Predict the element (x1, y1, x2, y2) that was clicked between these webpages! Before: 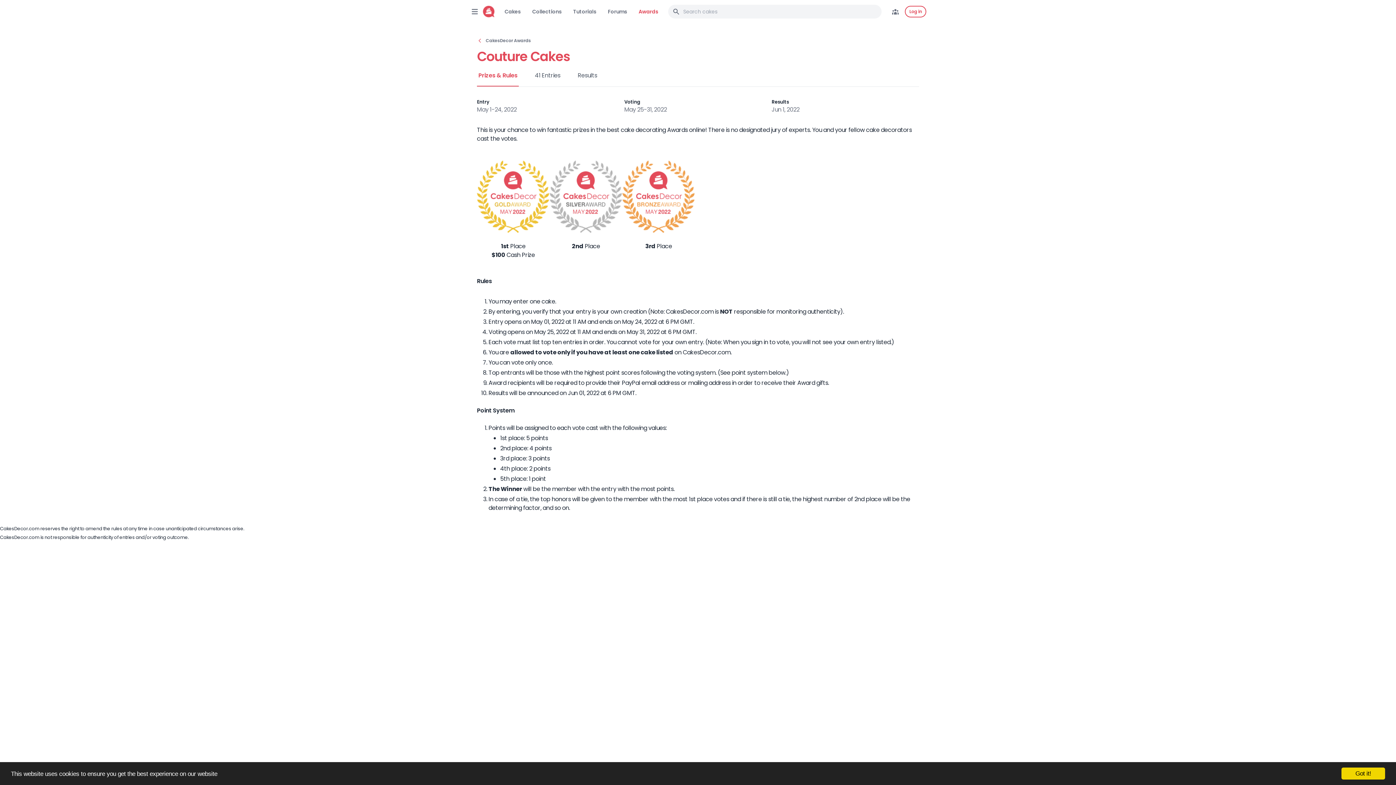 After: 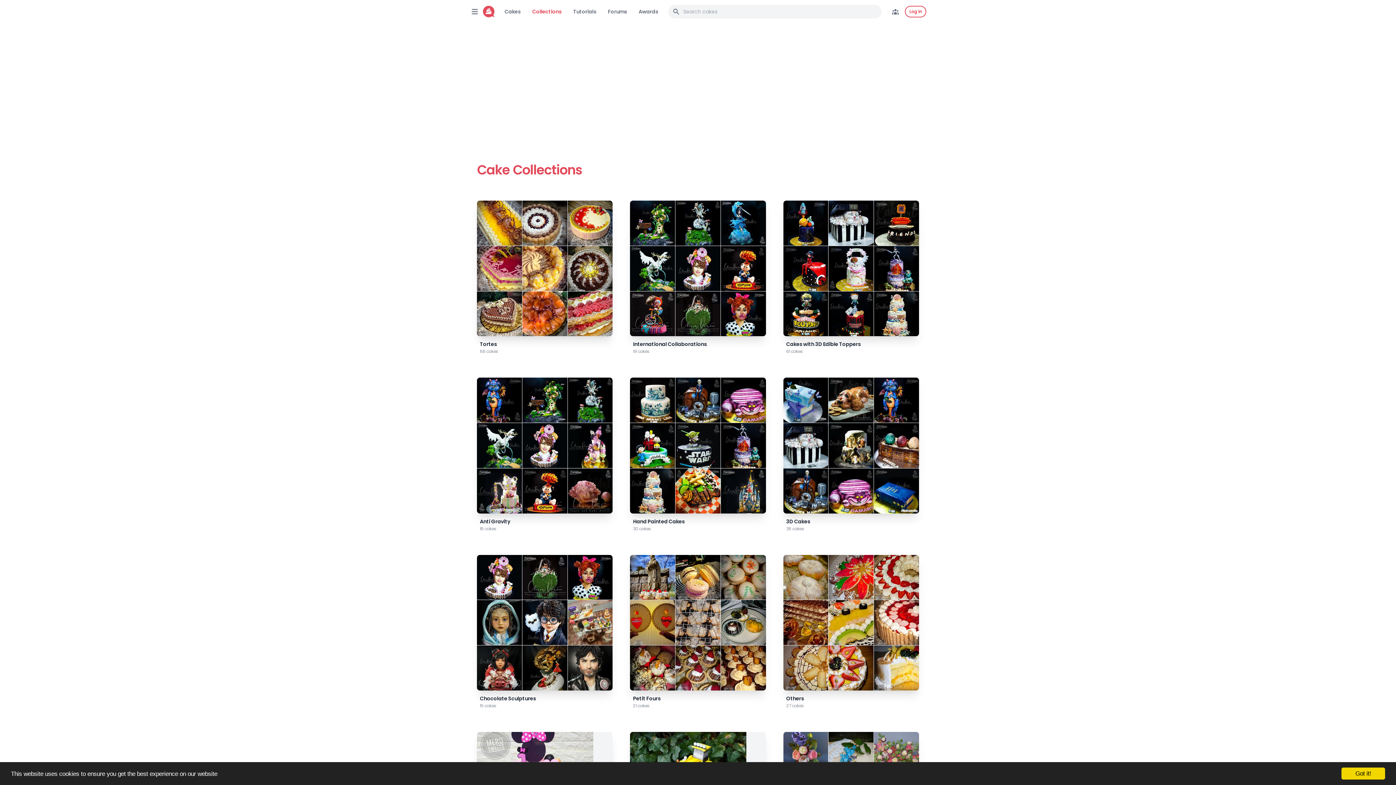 Action: label: Collections bbox: (532, 8, 561, 15)